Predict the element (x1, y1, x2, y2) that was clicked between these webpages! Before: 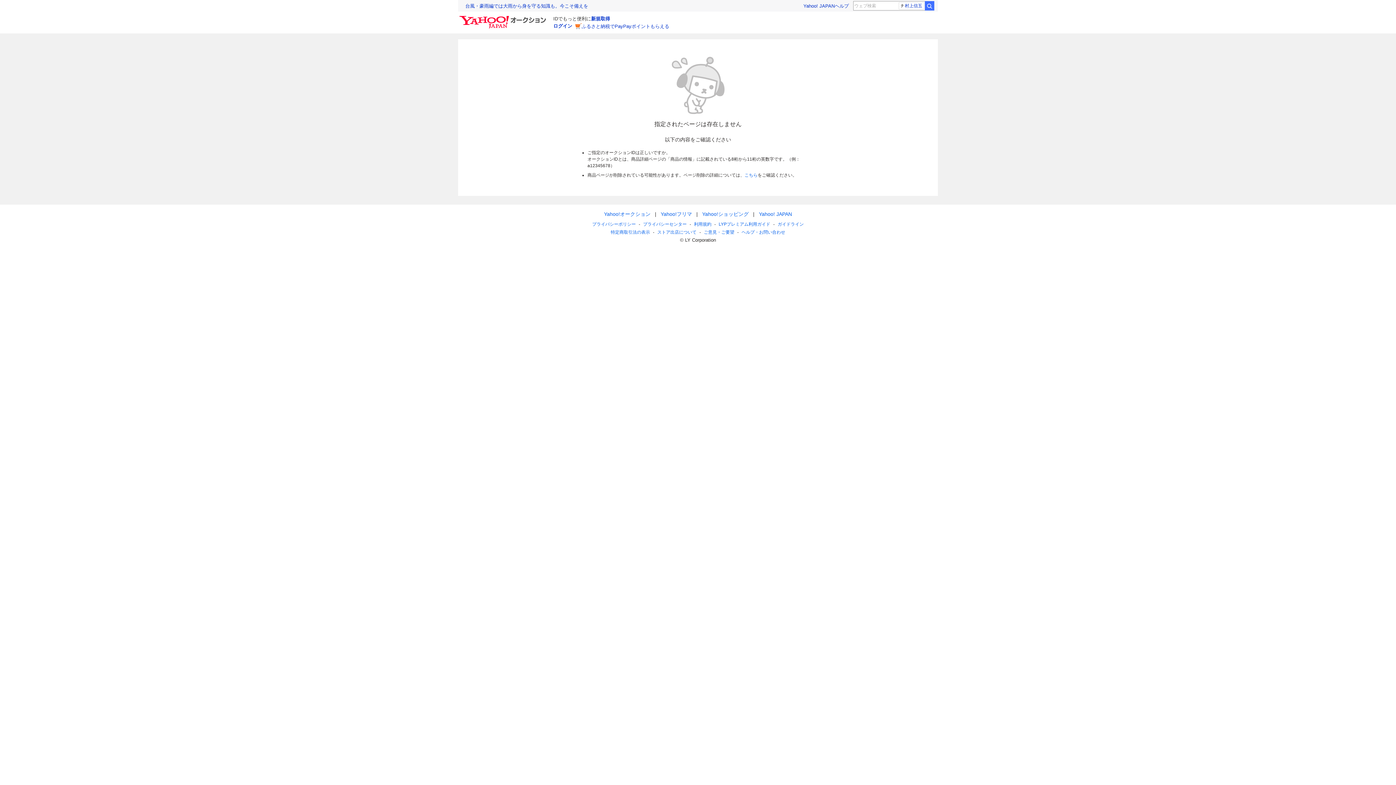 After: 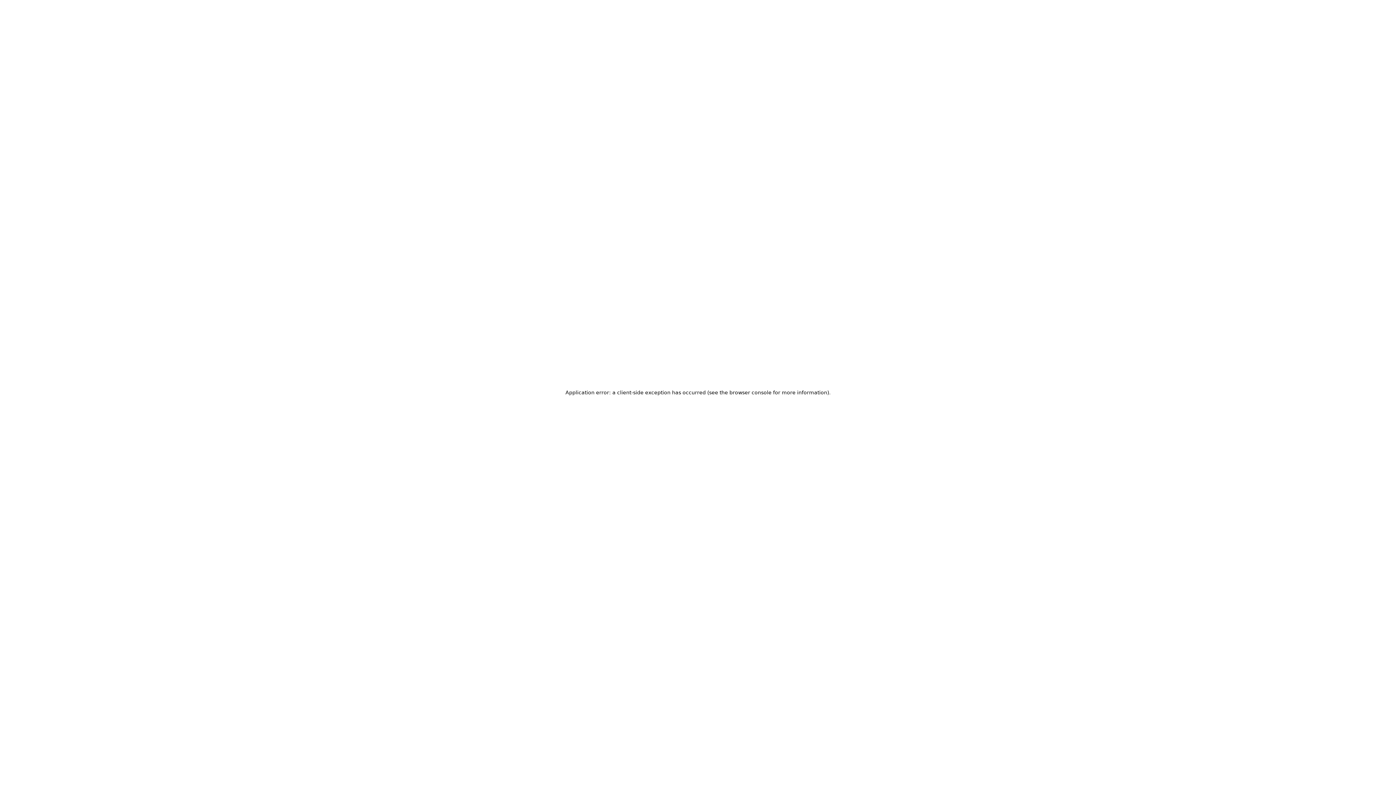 Action: label: Yahoo!フリマ bbox: (660, 211, 692, 217)